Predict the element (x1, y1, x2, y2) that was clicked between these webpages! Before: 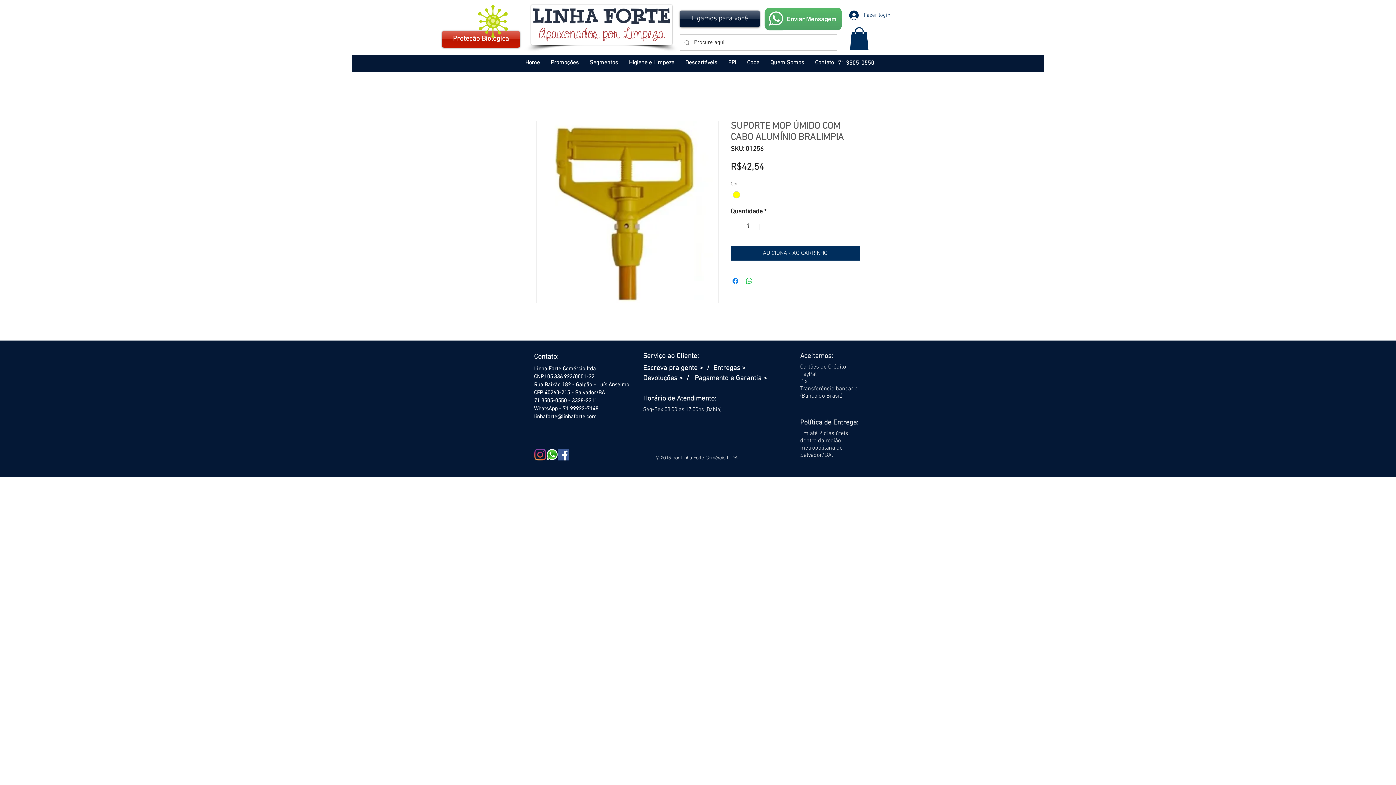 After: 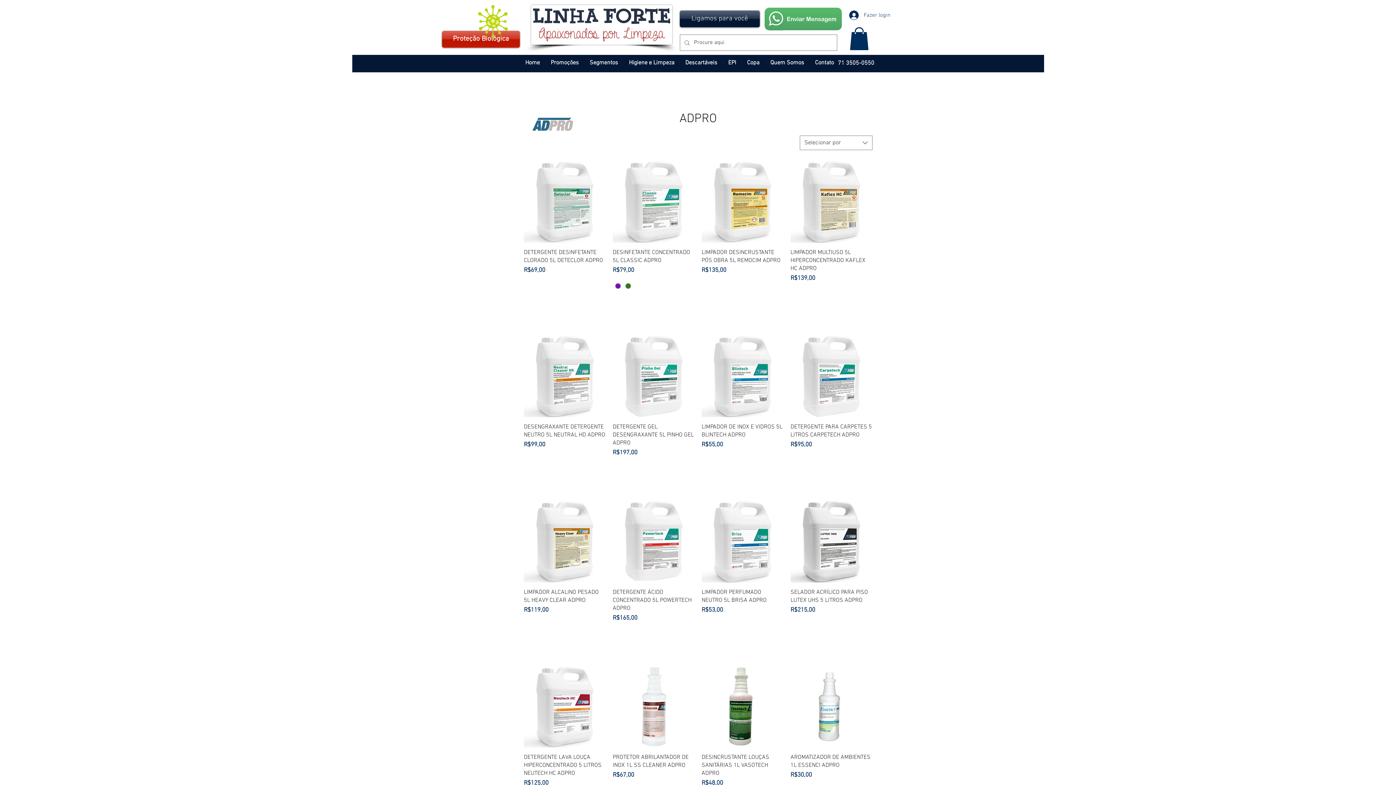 Action: bbox: (520, 72, 554, 86)